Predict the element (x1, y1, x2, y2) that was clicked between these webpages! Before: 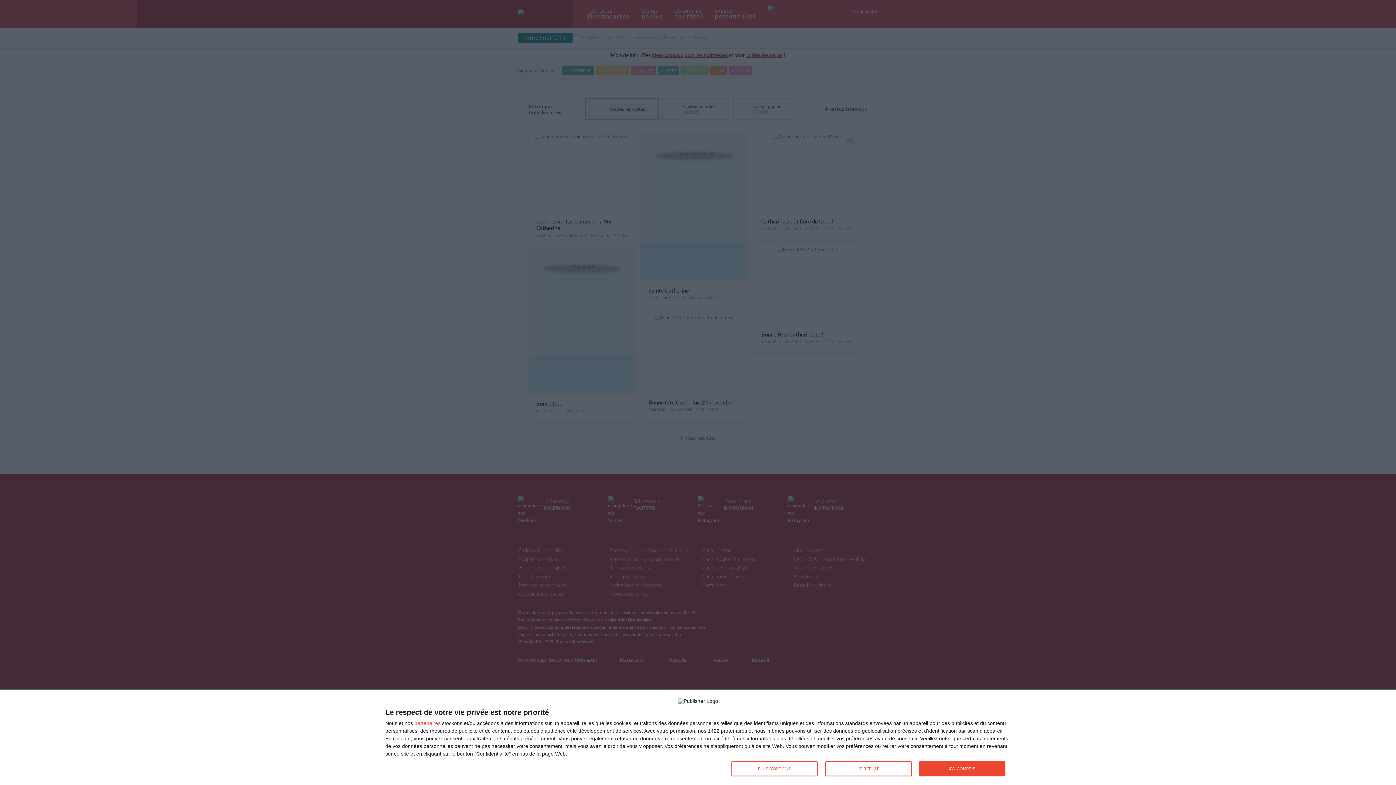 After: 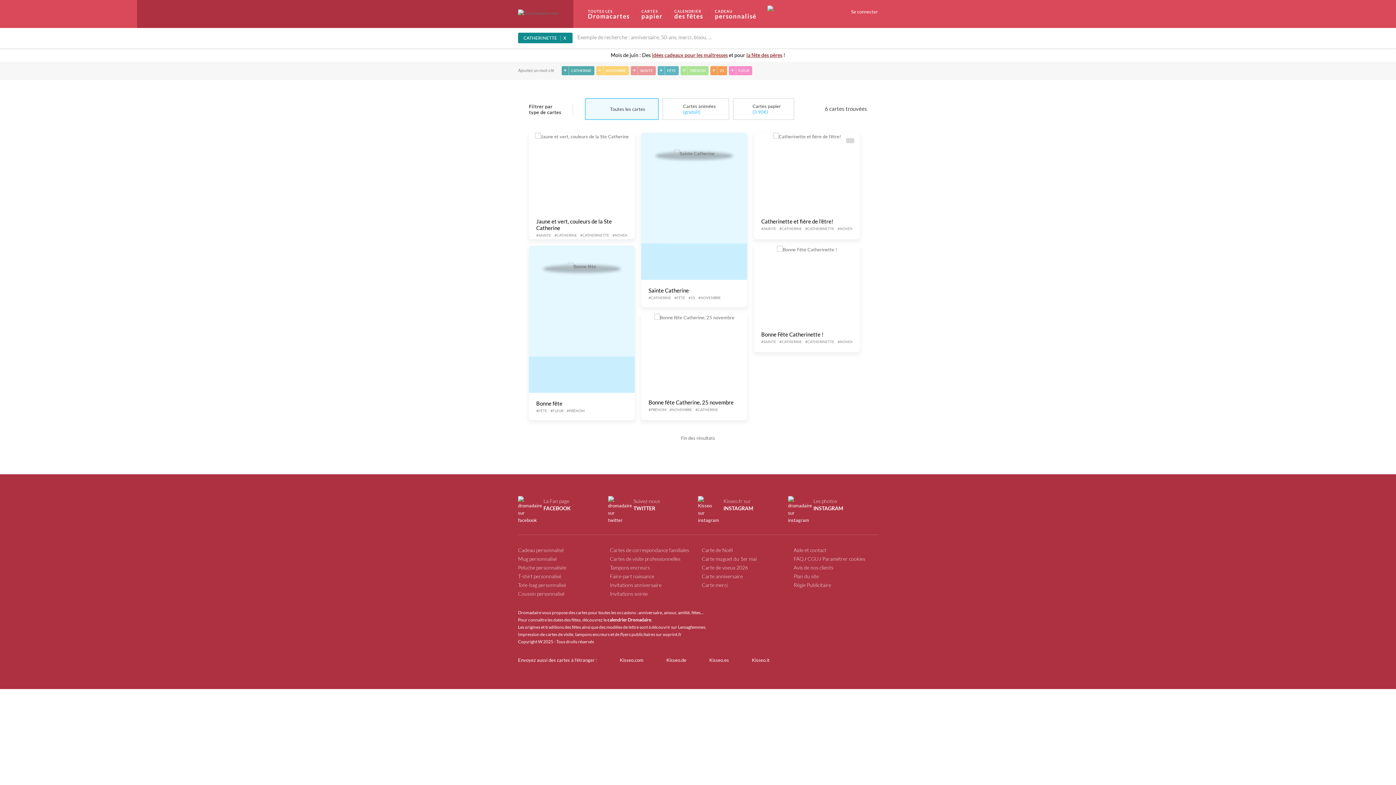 Action: label: J'AI COMPRIS bbox: (919, 761, 1005, 776)